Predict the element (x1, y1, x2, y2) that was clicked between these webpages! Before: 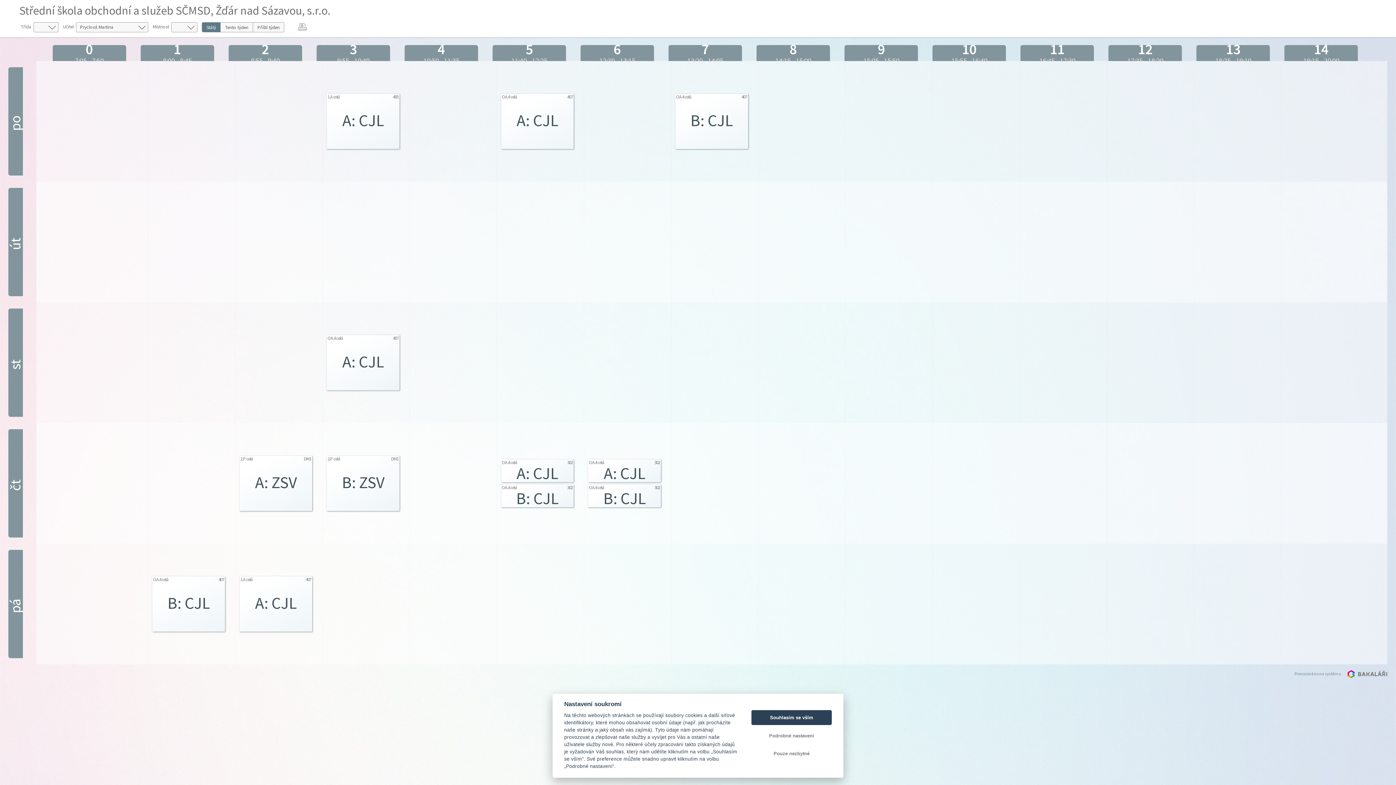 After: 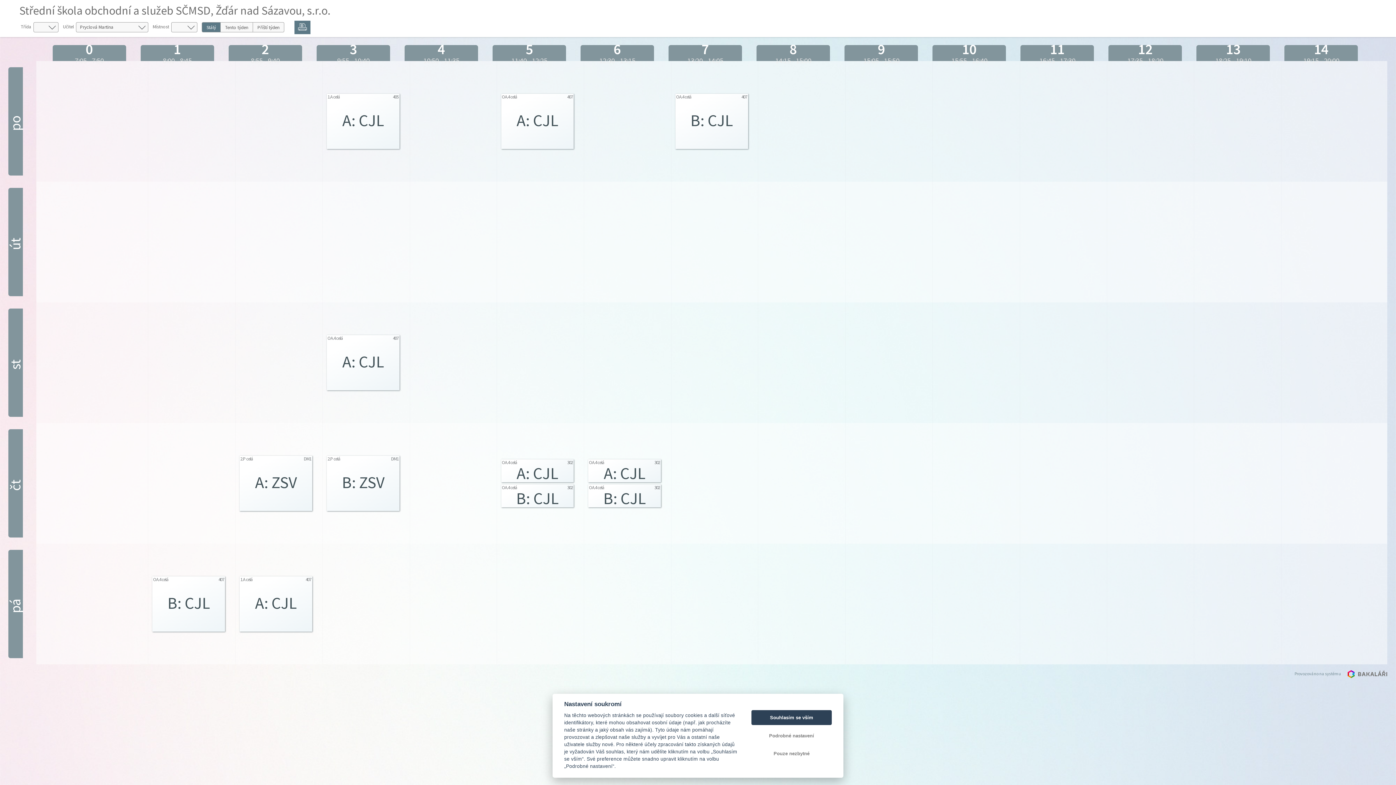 Action: bbox: (294, 20, 310, 33)